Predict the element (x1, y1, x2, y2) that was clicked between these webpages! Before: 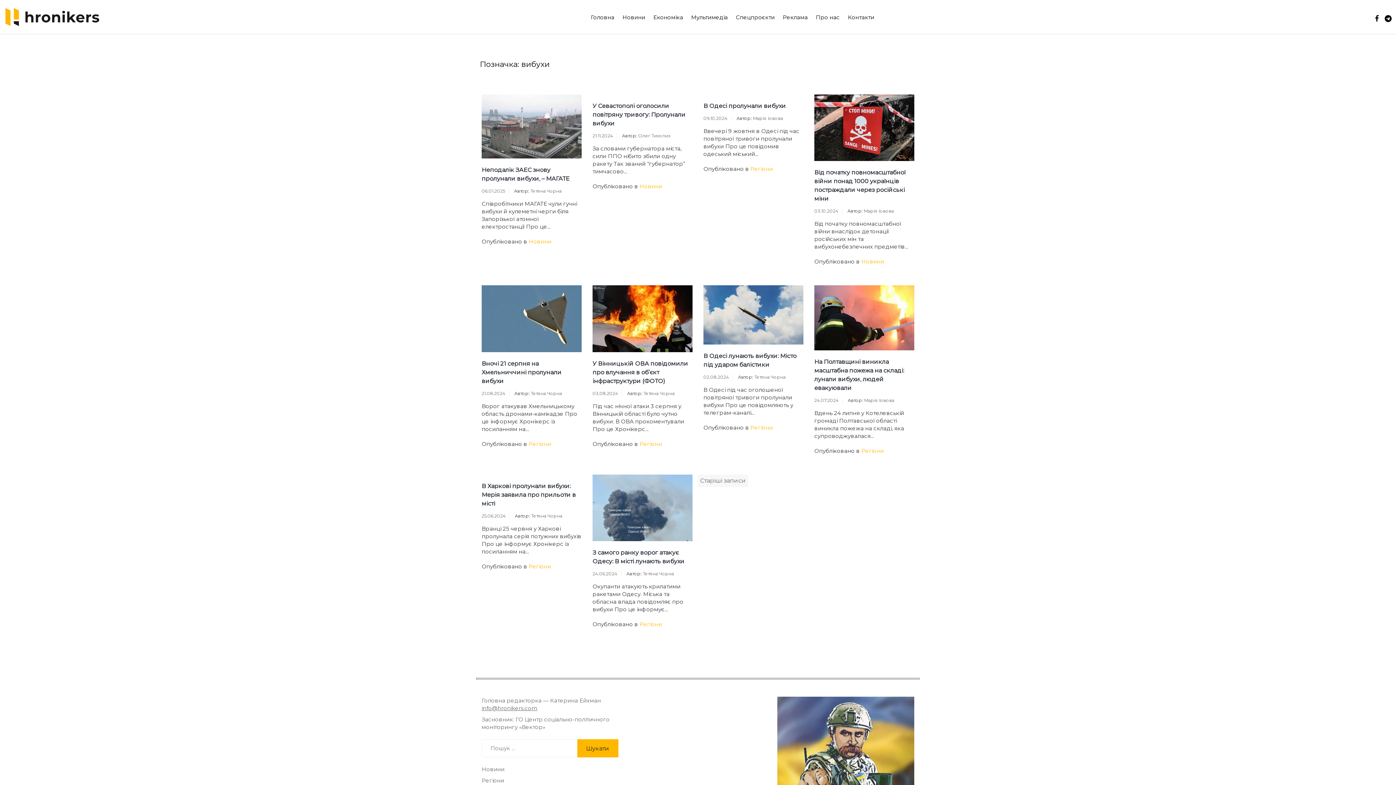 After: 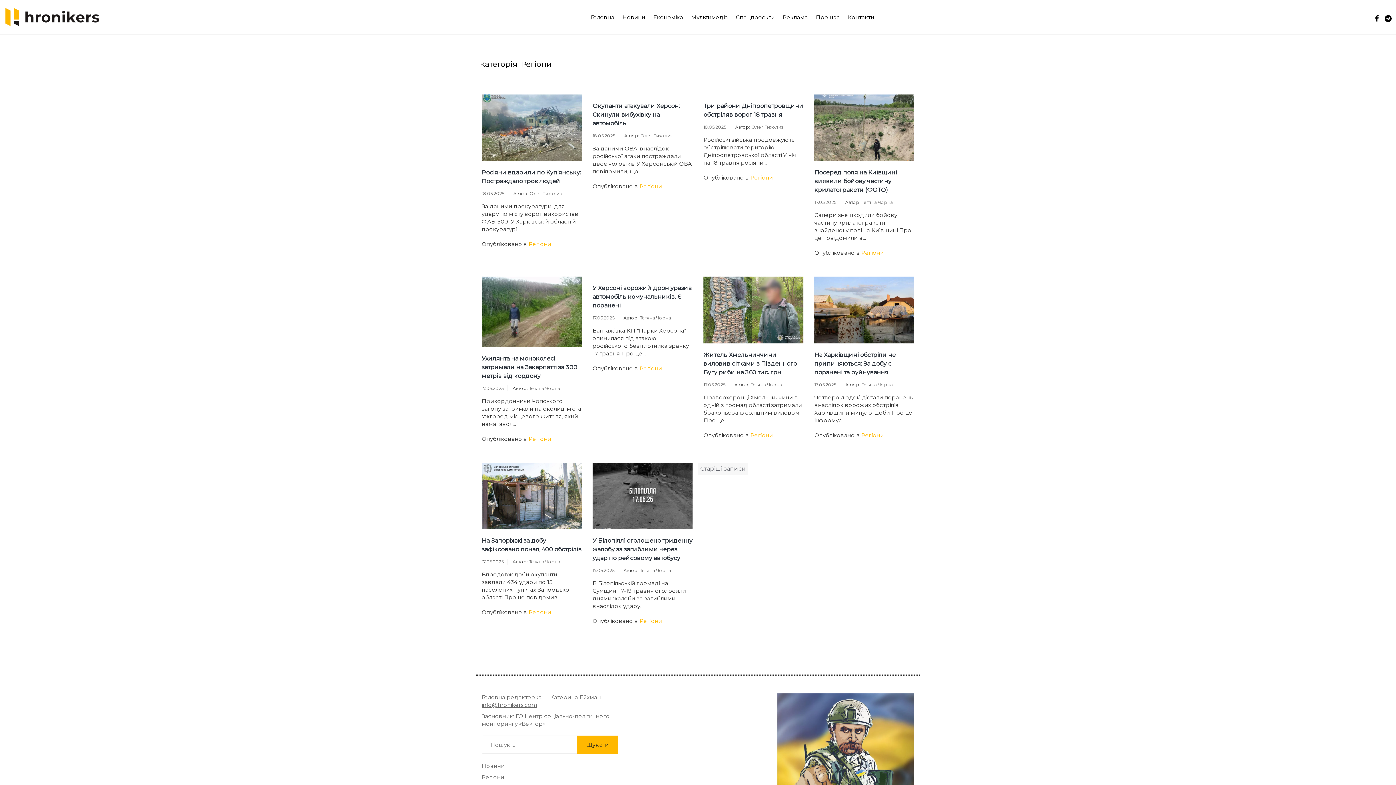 Action: bbox: (861, 447, 884, 454) label: Регіони